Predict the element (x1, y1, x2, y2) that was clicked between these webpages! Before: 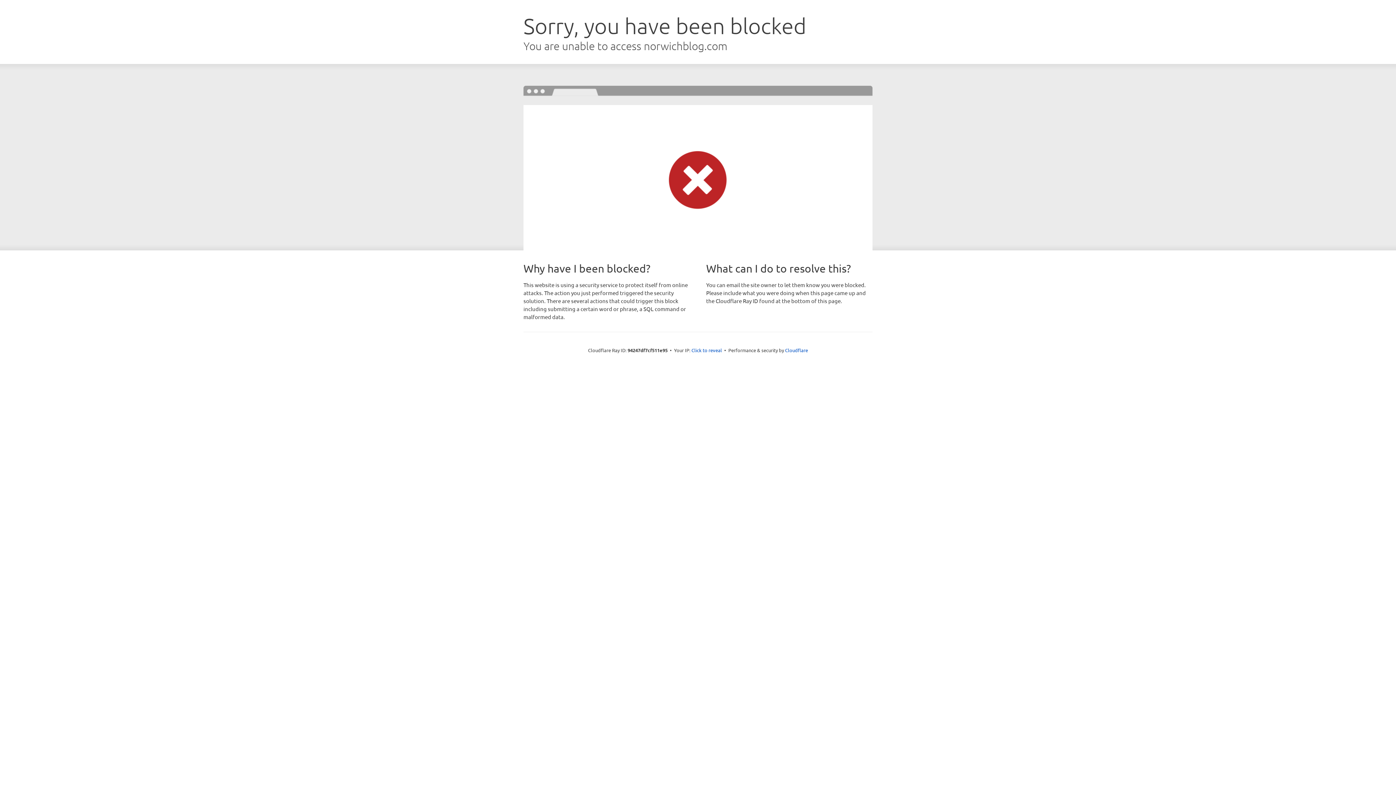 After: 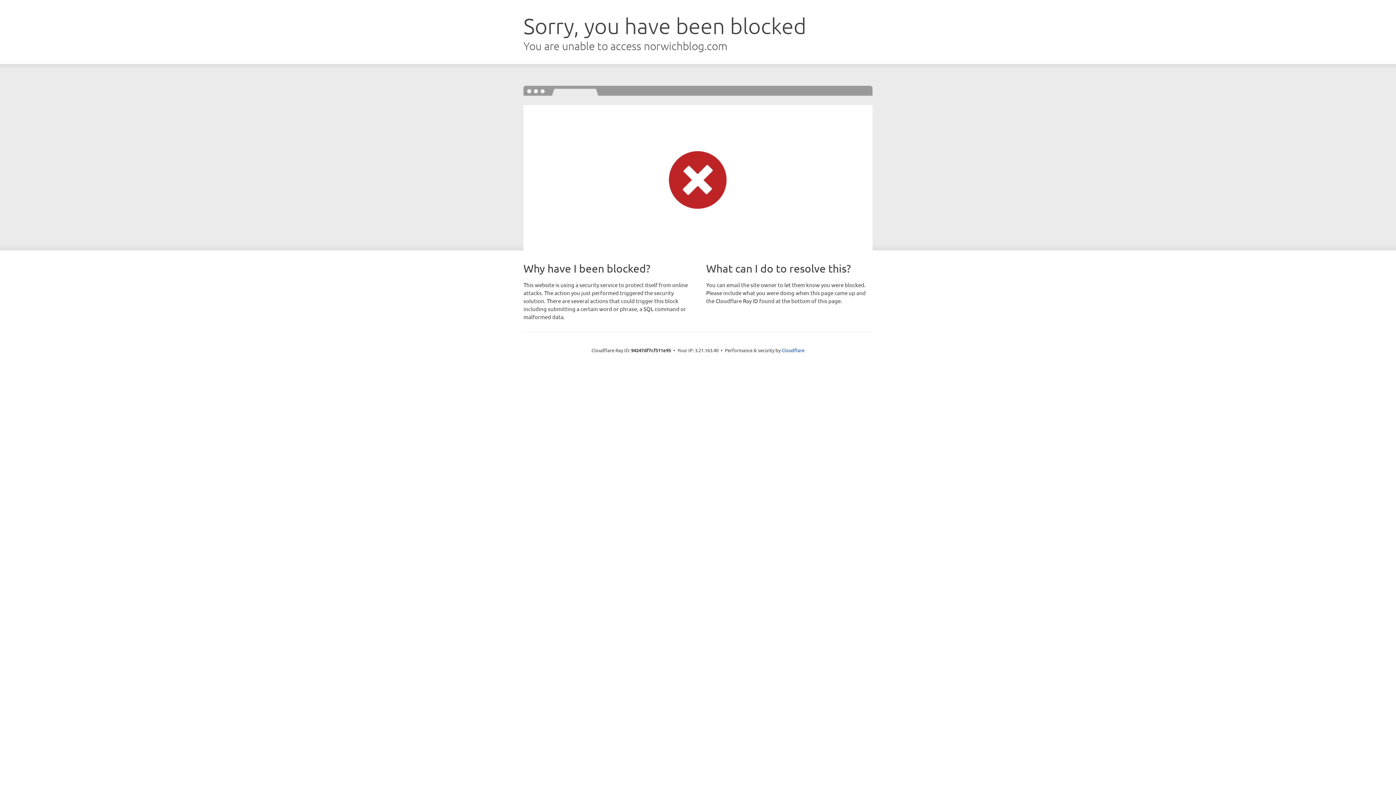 Action: label: Click to reveal bbox: (691, 346, 722, 353)